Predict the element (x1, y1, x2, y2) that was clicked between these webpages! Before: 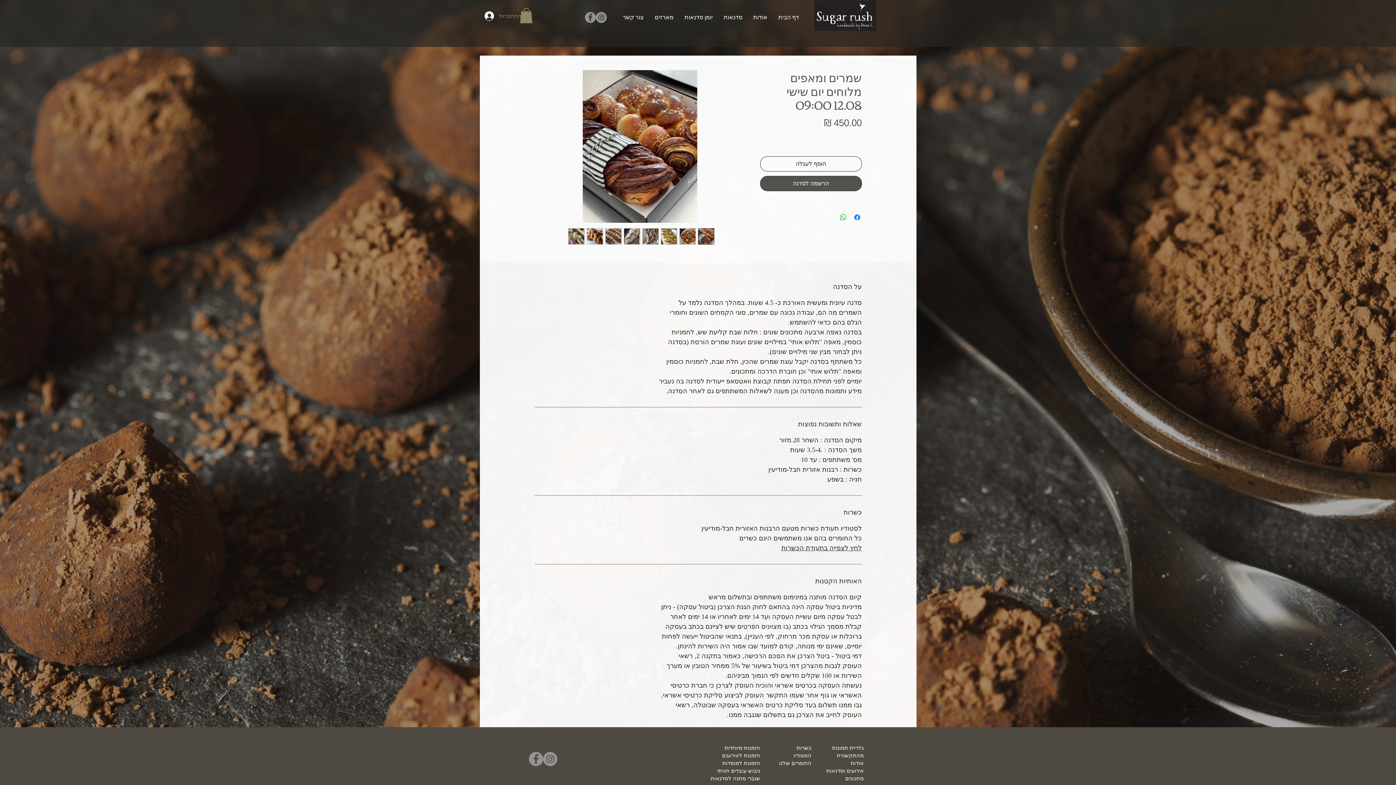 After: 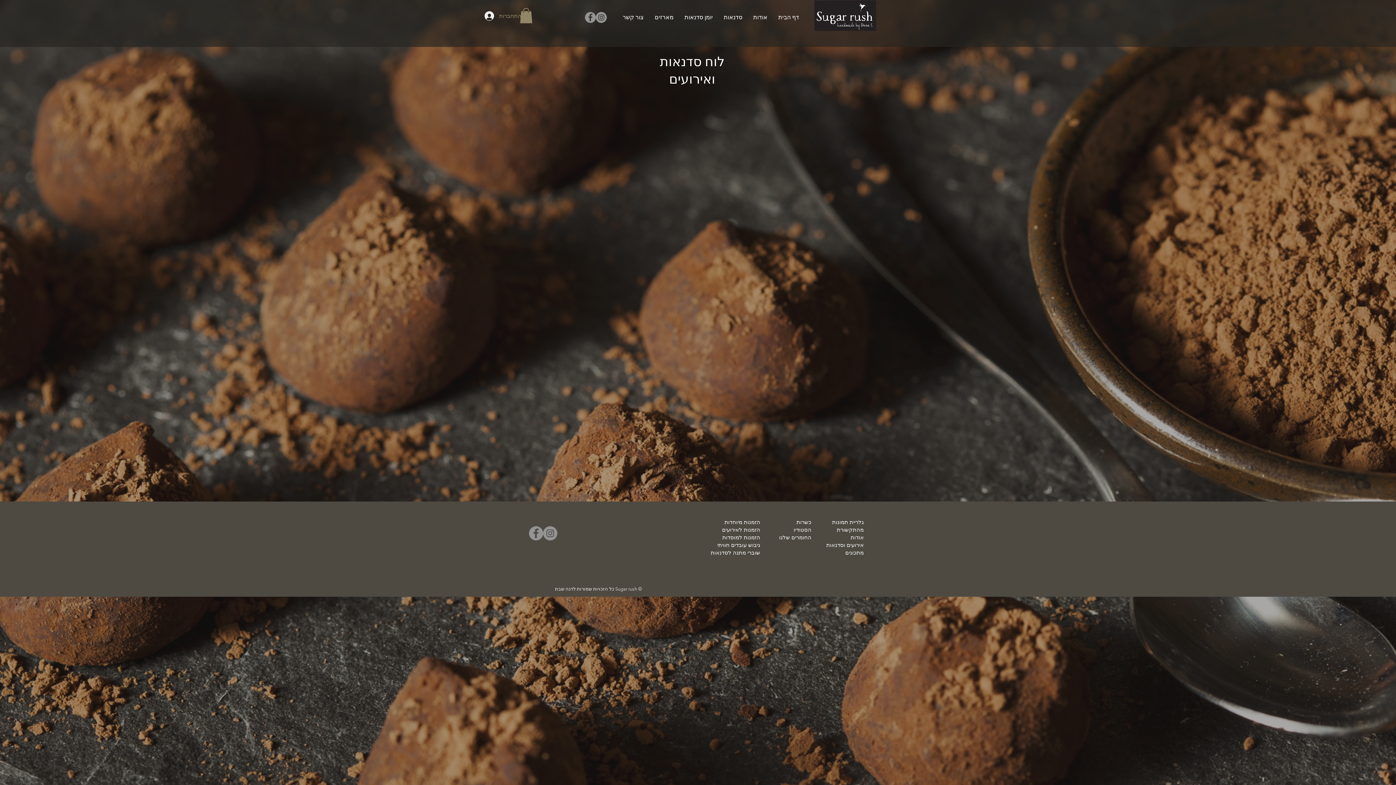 Action: label: אירועים וסדנאות bbox: (826, 767, 864, 774)